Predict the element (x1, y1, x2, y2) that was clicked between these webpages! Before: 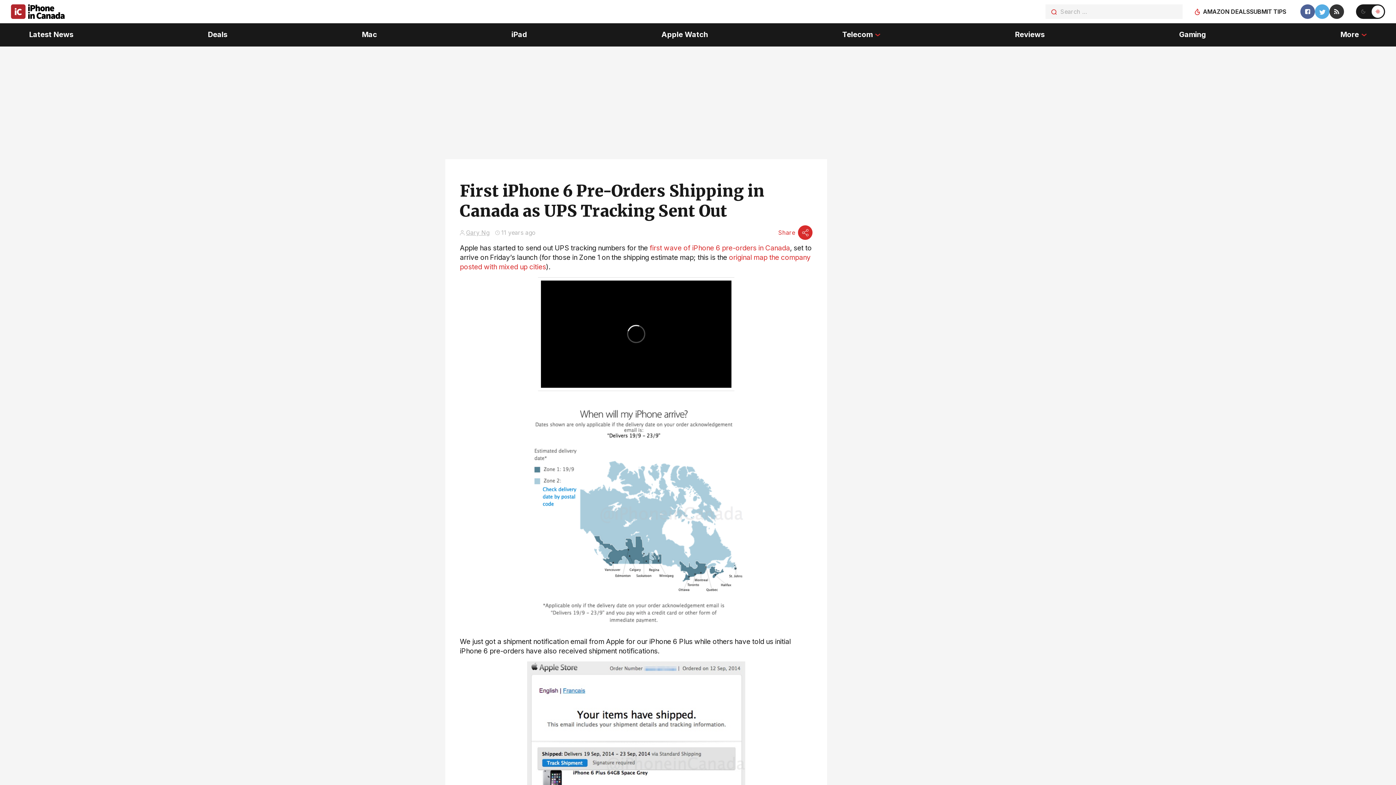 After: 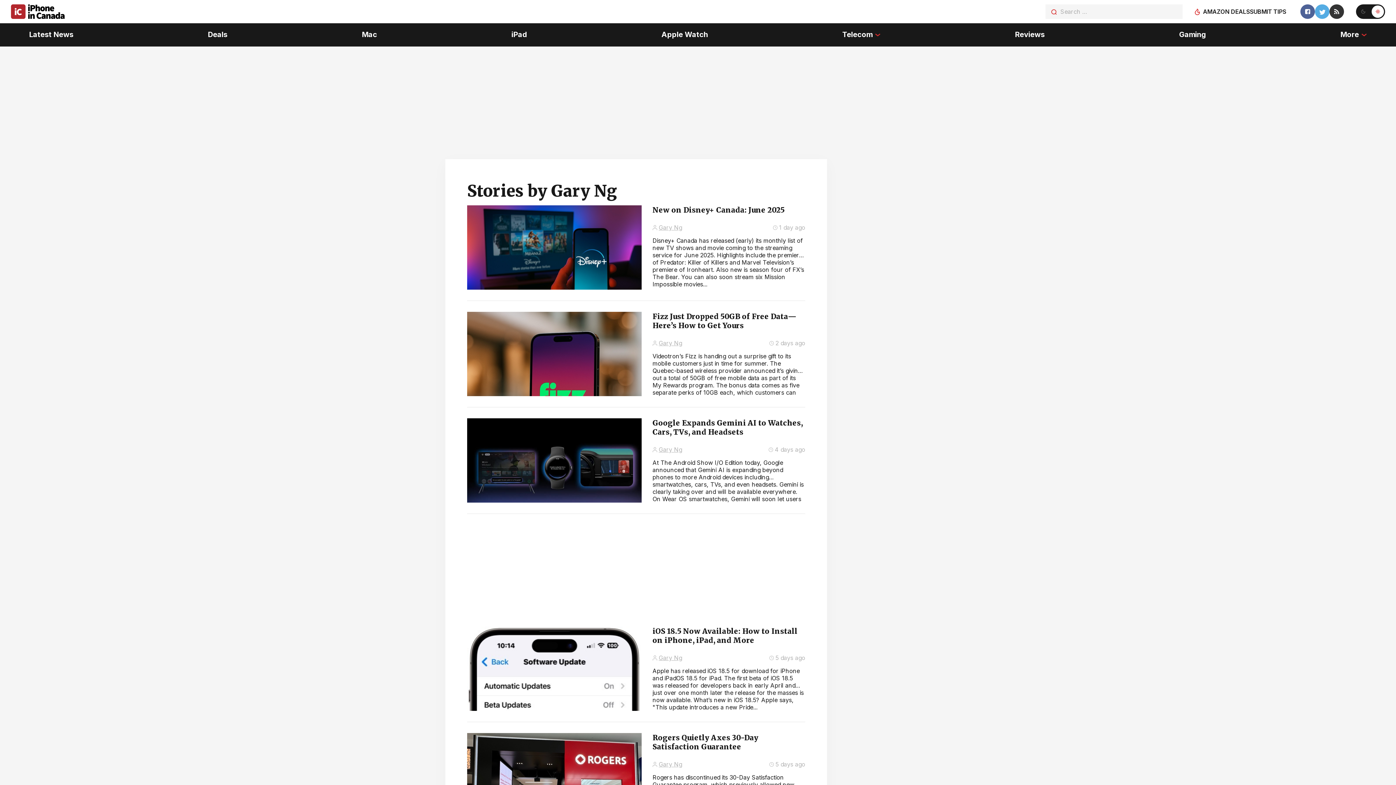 Action: bbox: (466, 228, 489, 236) label: Gary Ng